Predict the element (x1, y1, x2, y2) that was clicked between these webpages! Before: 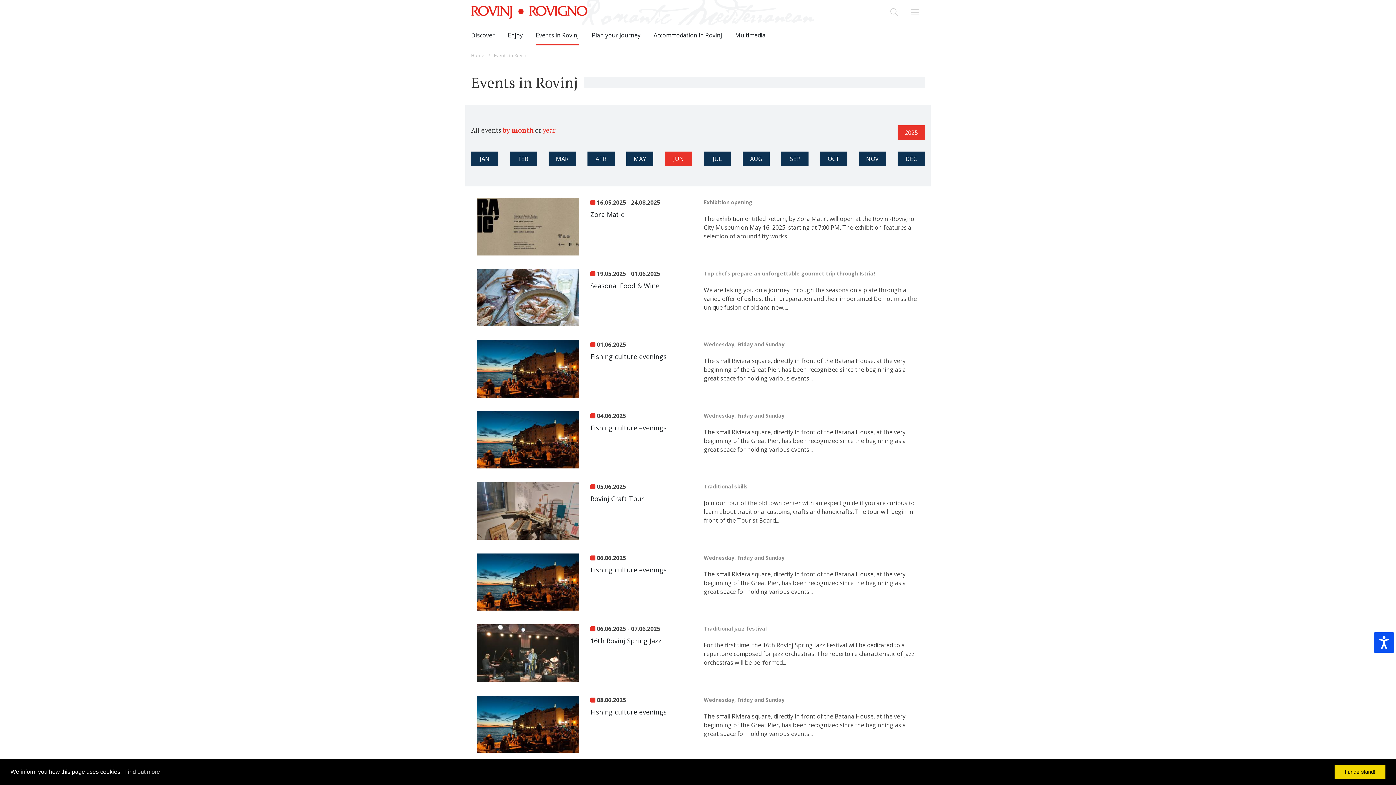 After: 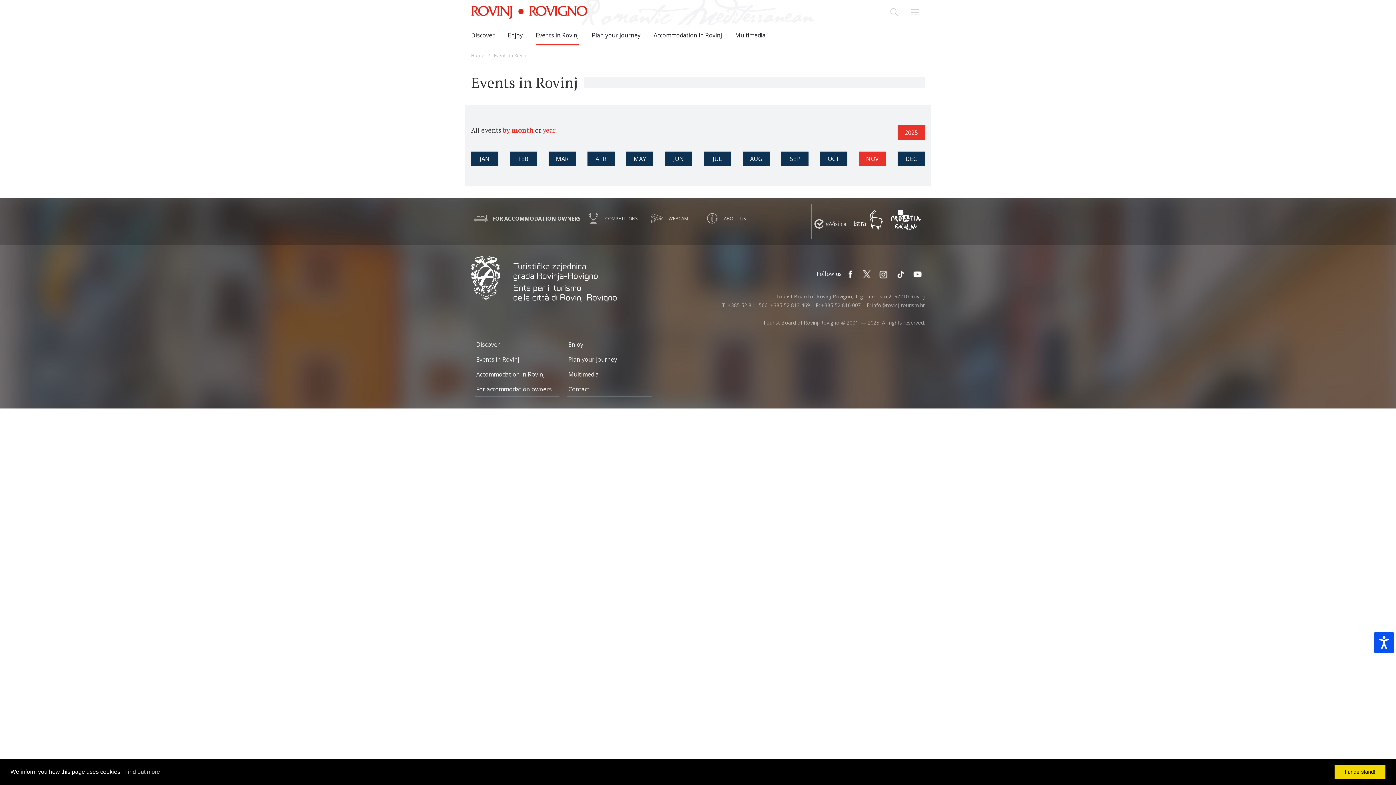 Action: bbox: (859, 151, 886, 166) label: NOV